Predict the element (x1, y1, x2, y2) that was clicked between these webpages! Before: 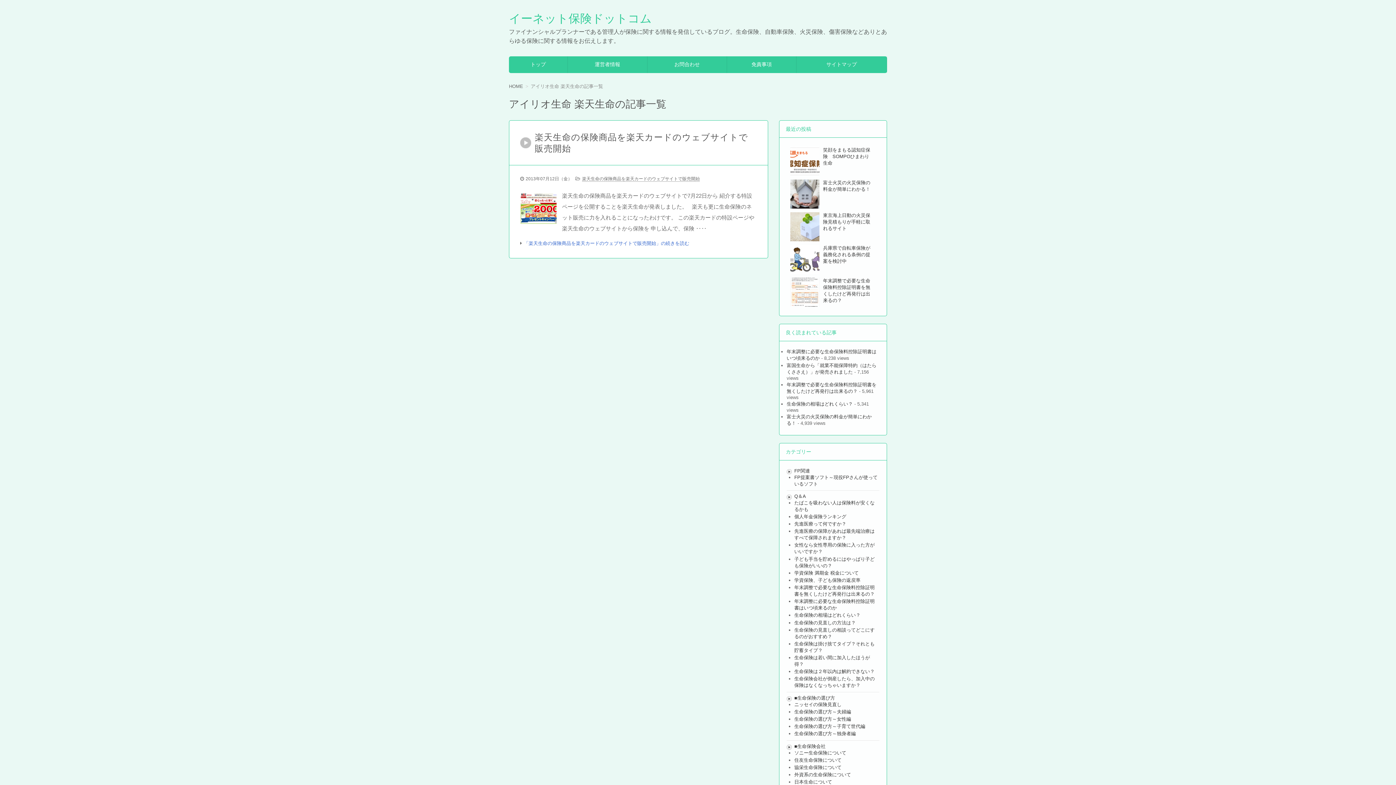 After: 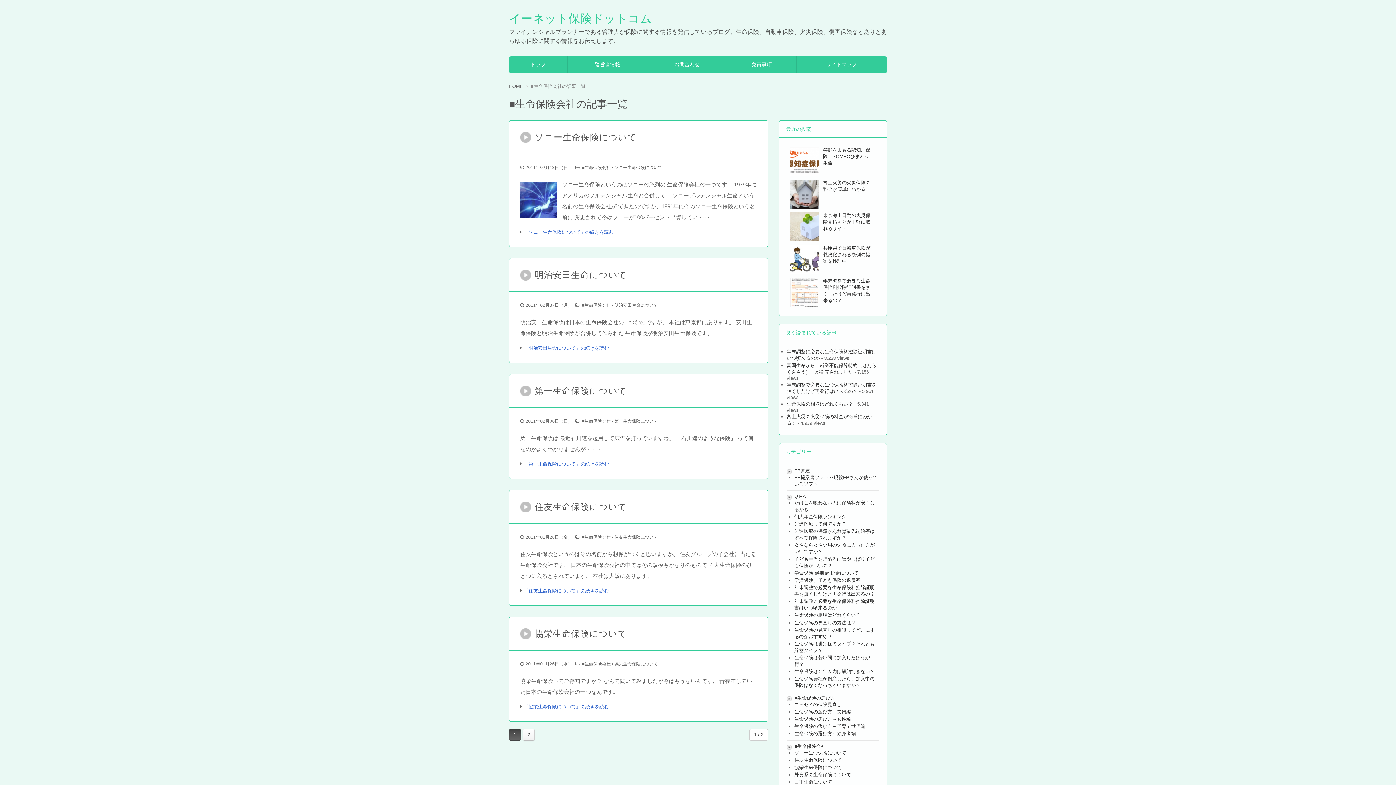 Action: label: ■生命保険会社 bbox: (794, 743, 825, 749)